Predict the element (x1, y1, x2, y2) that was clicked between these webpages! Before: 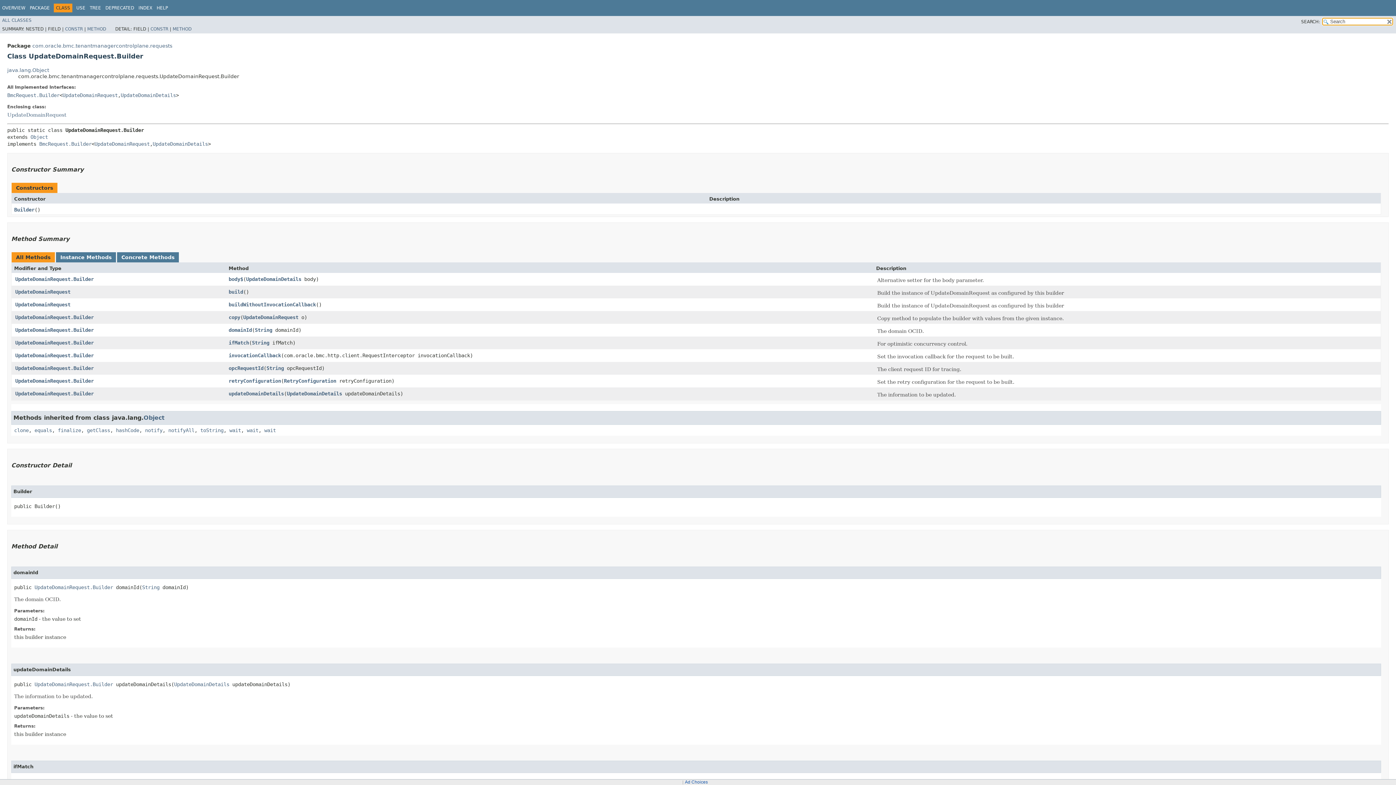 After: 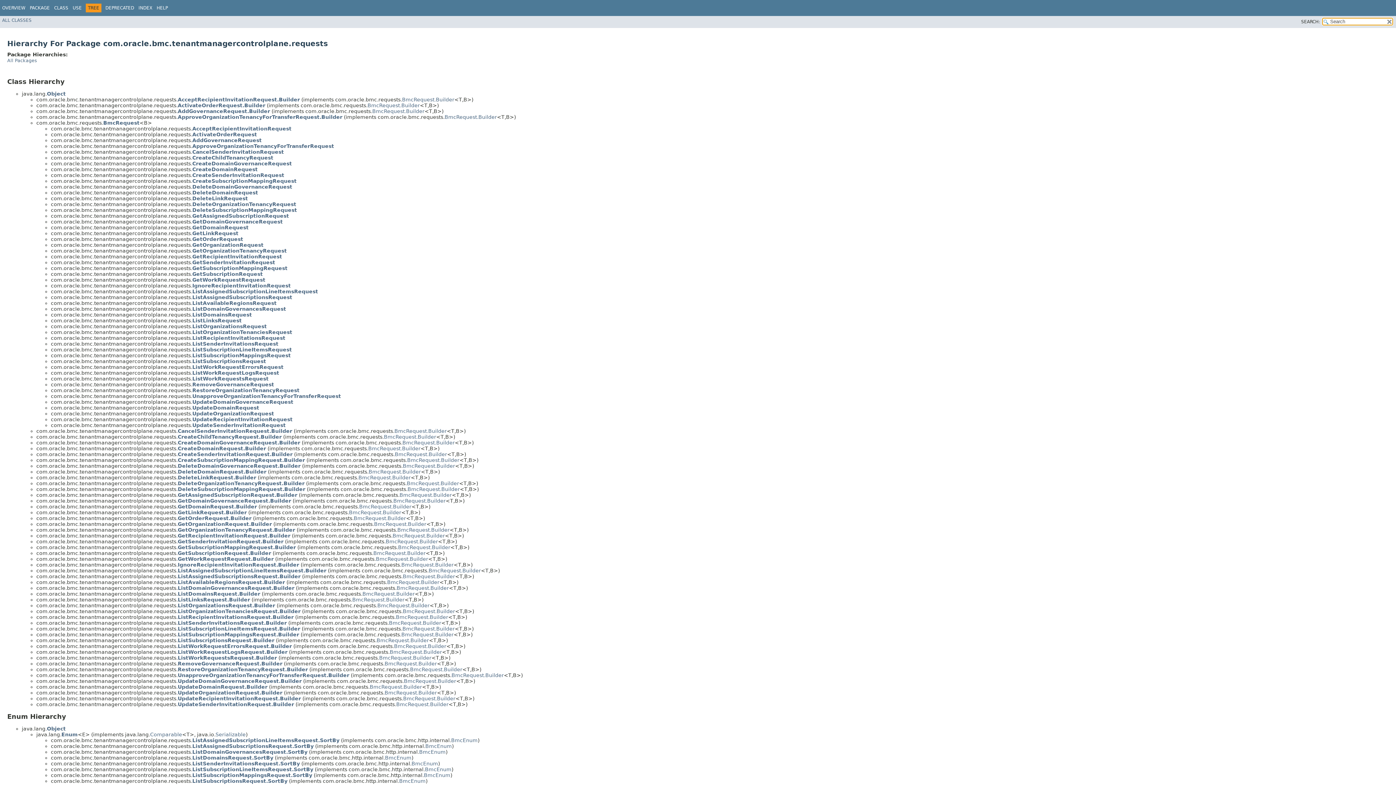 Action: label: TREE bbox: (89, 5, 101, 10)